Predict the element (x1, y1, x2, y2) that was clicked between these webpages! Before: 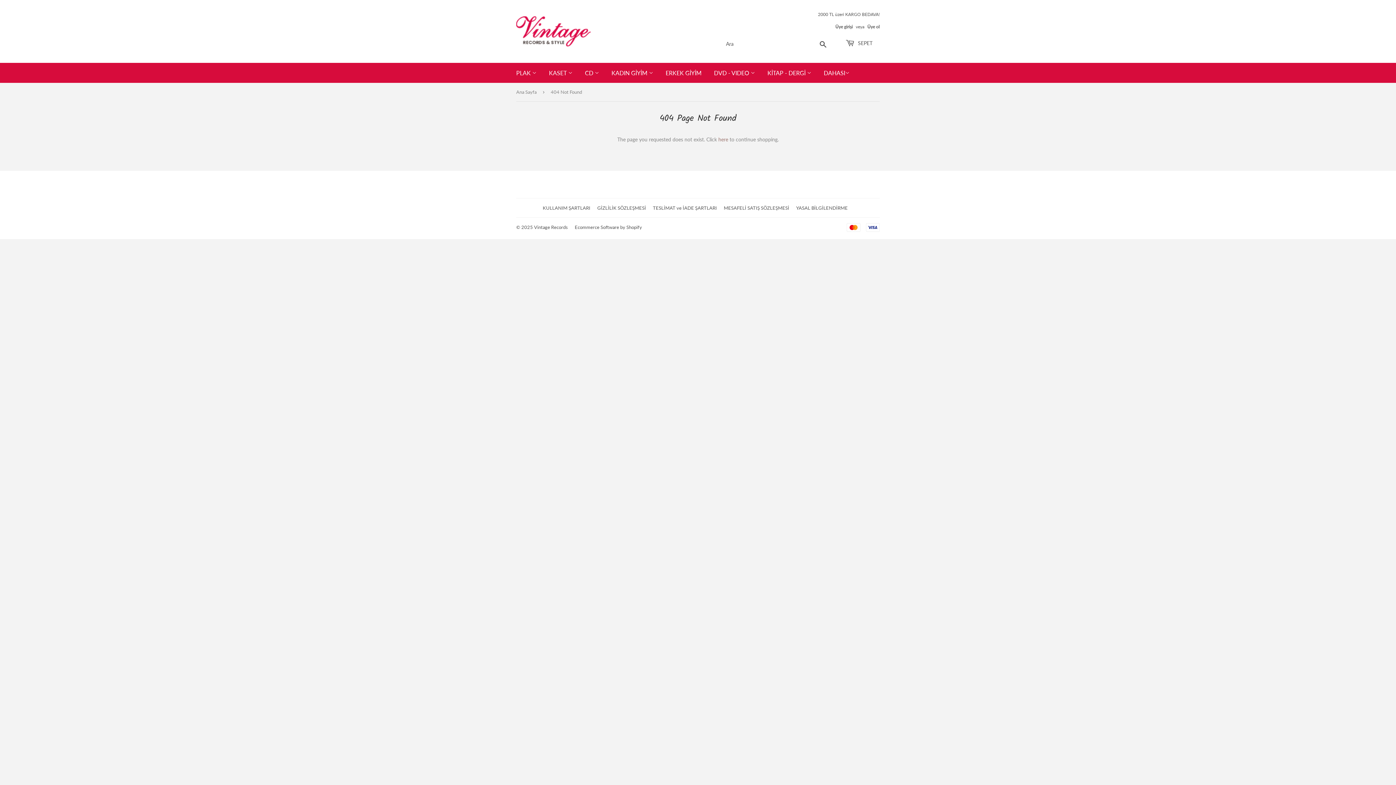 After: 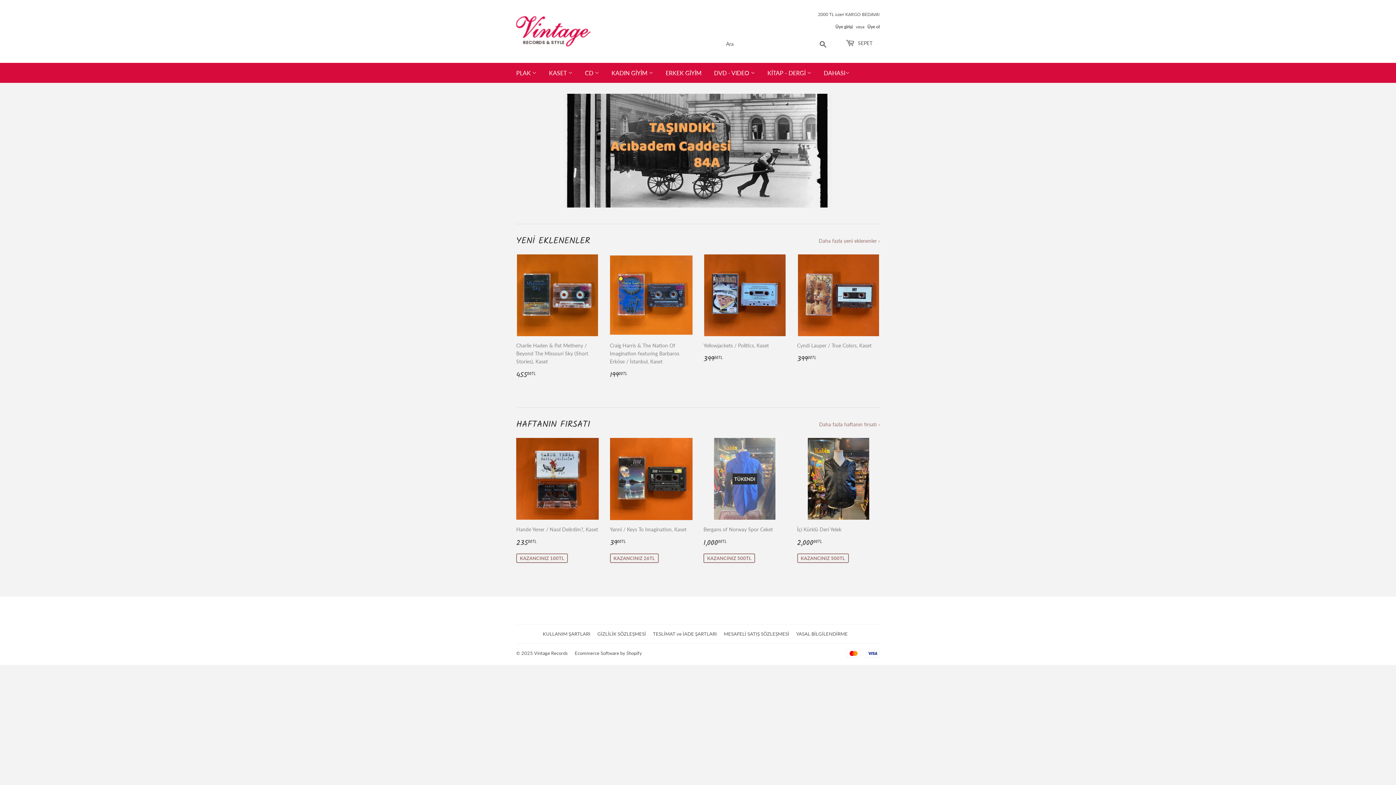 Action: bbox: (708, 62, 760, 82) label: DVD - VIDEO 